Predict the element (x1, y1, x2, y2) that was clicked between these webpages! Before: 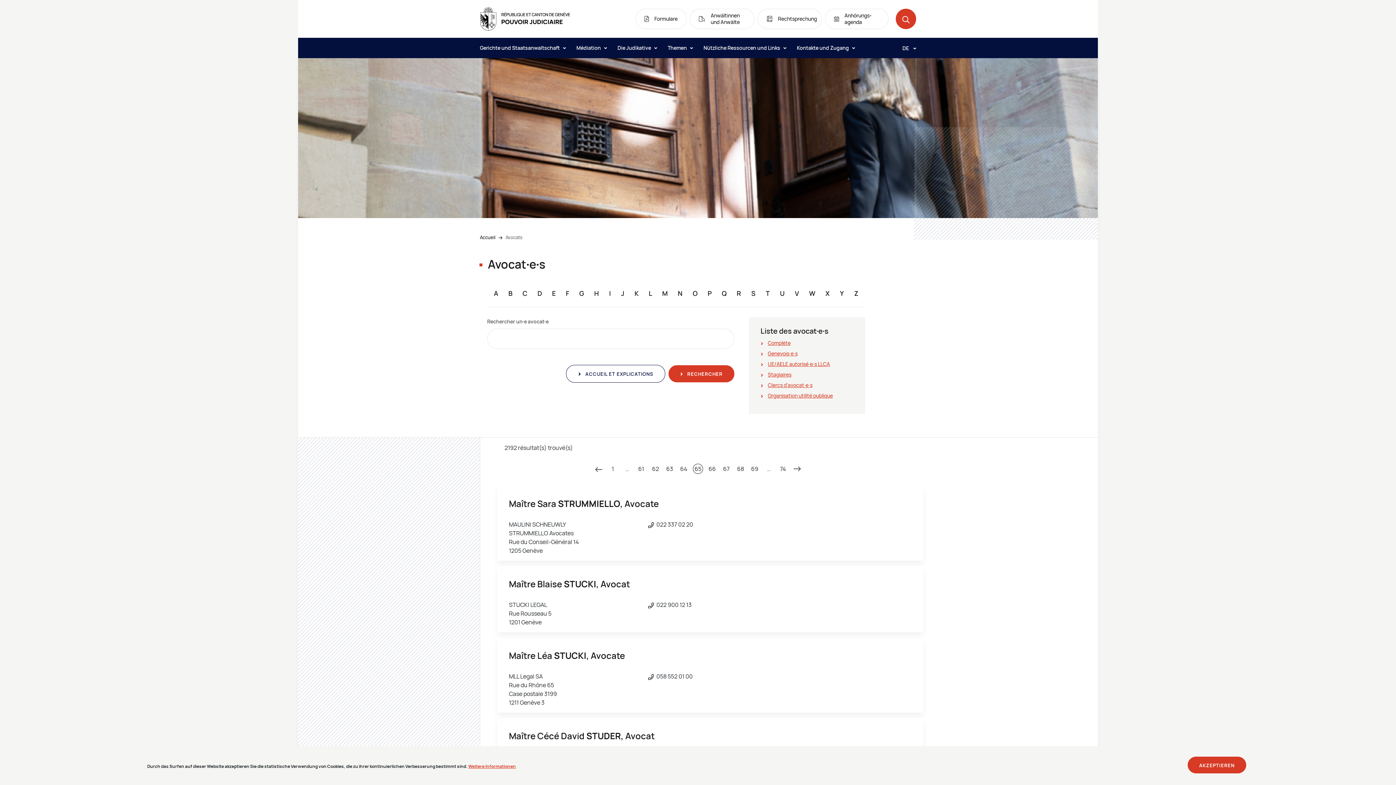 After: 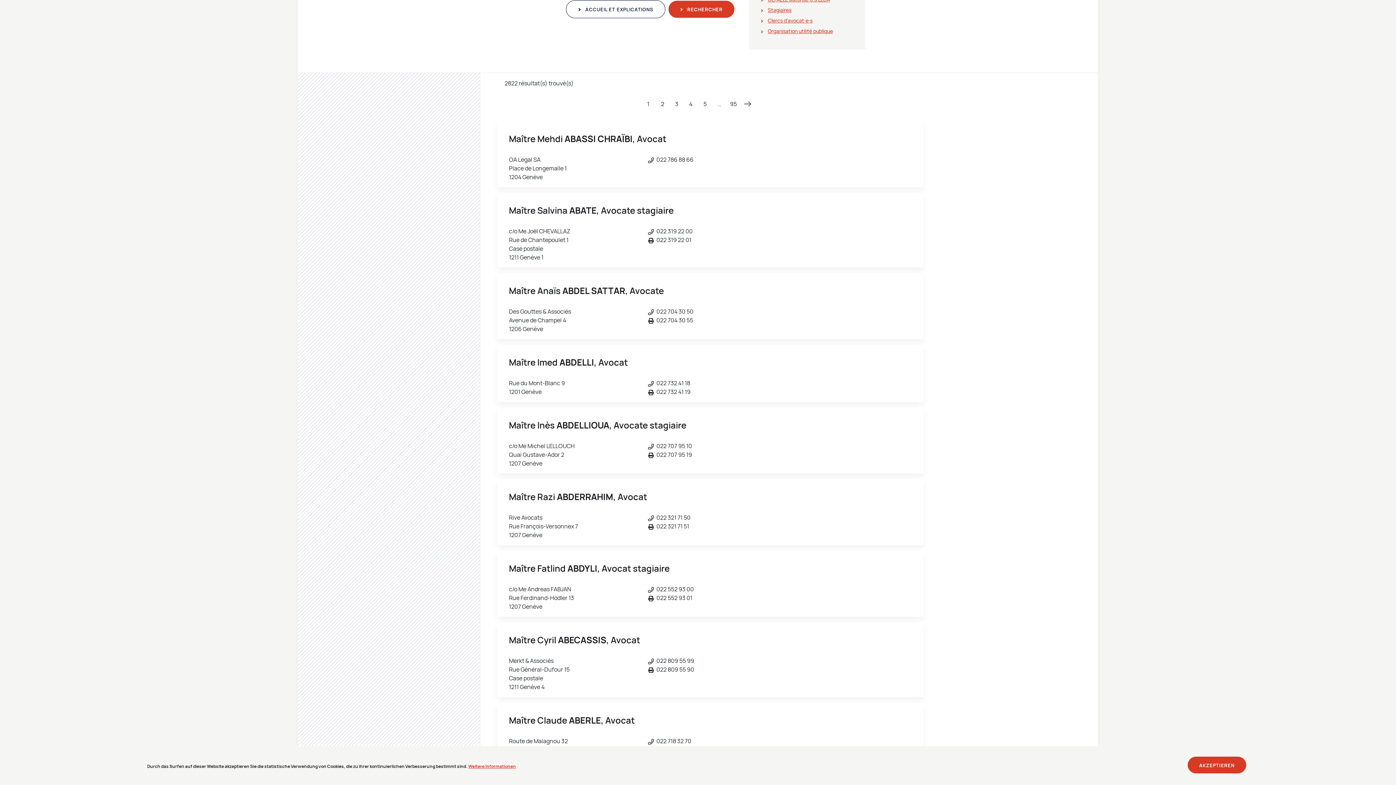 Action: label:  RECHERCHER bbox: (668, 365, 734, 382)